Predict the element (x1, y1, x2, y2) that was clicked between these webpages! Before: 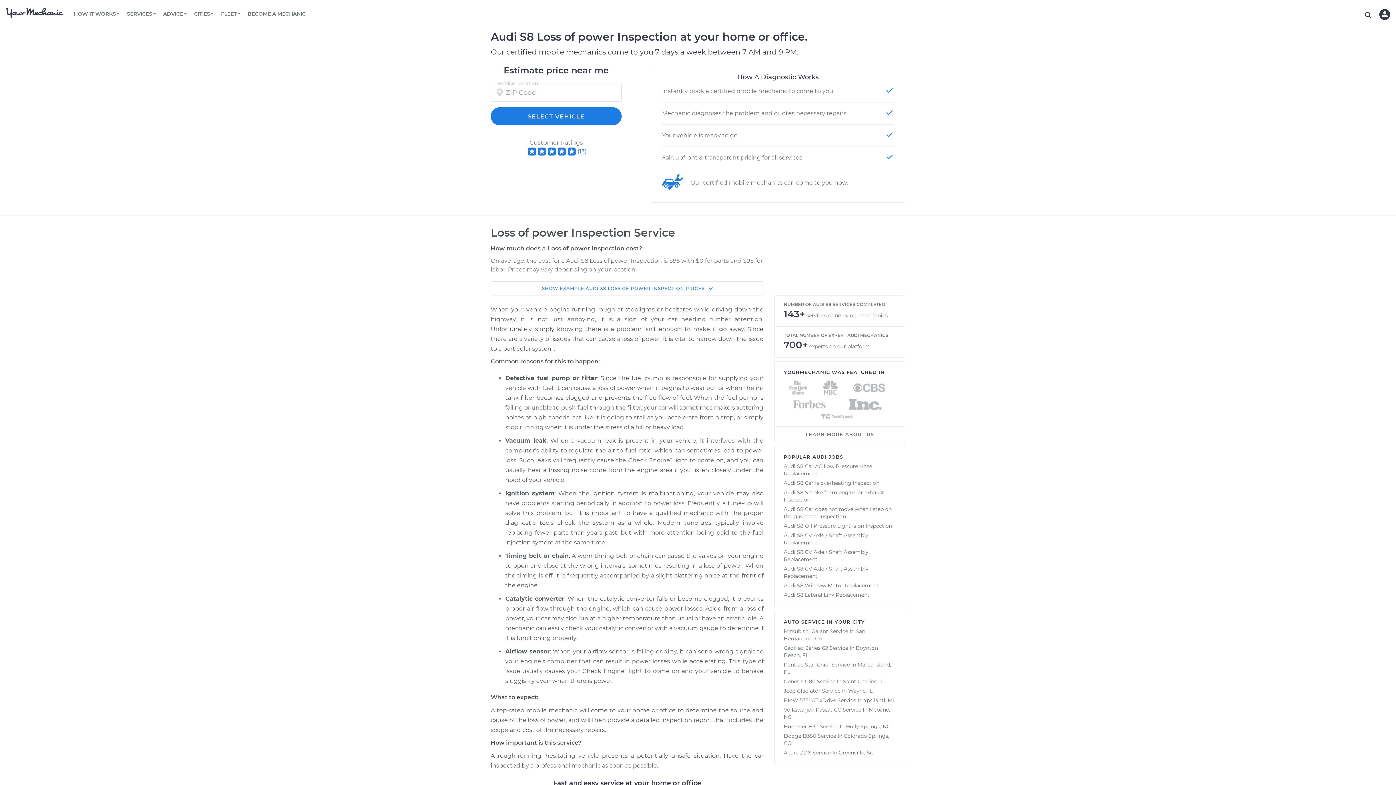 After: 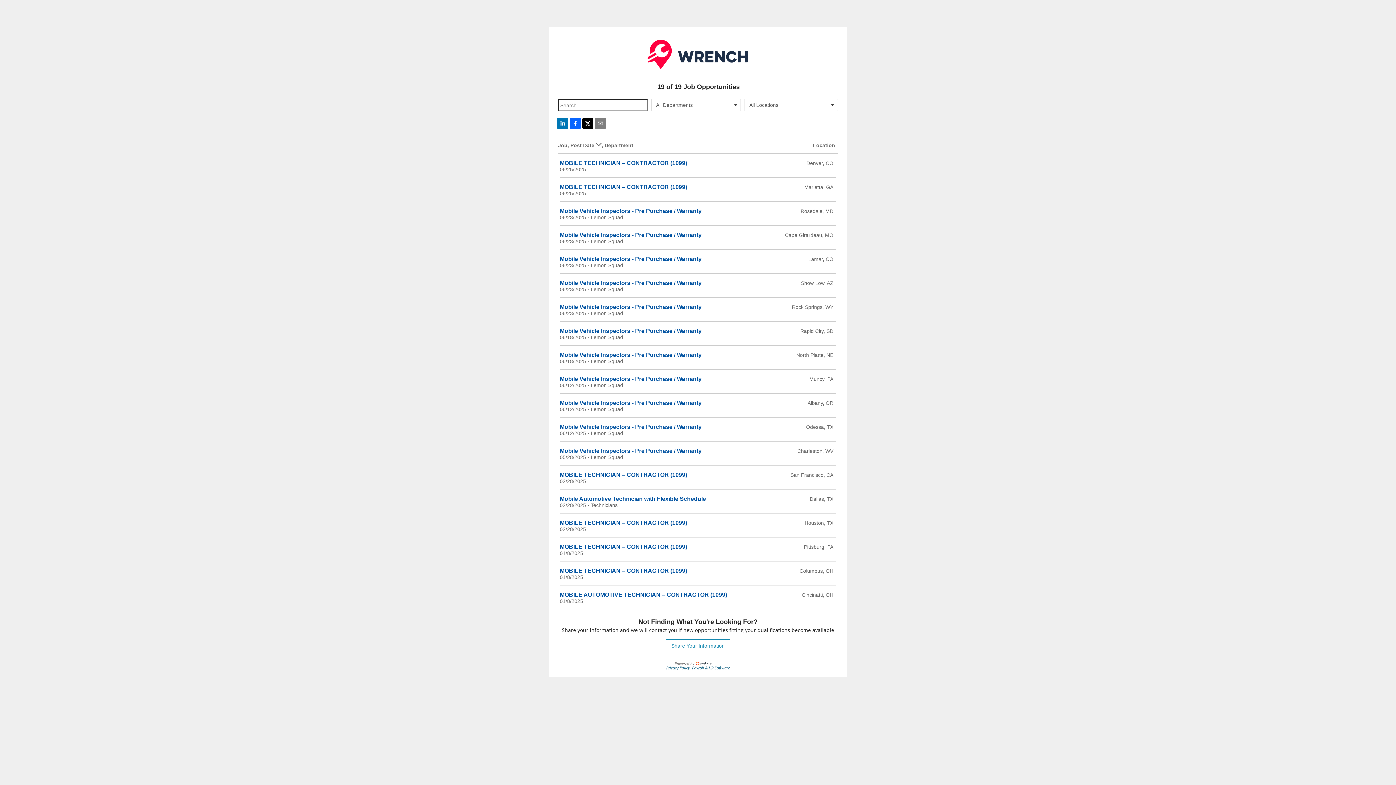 Action: label: BECOME A MECHANIC bbox: (244, 9, 309, 18)